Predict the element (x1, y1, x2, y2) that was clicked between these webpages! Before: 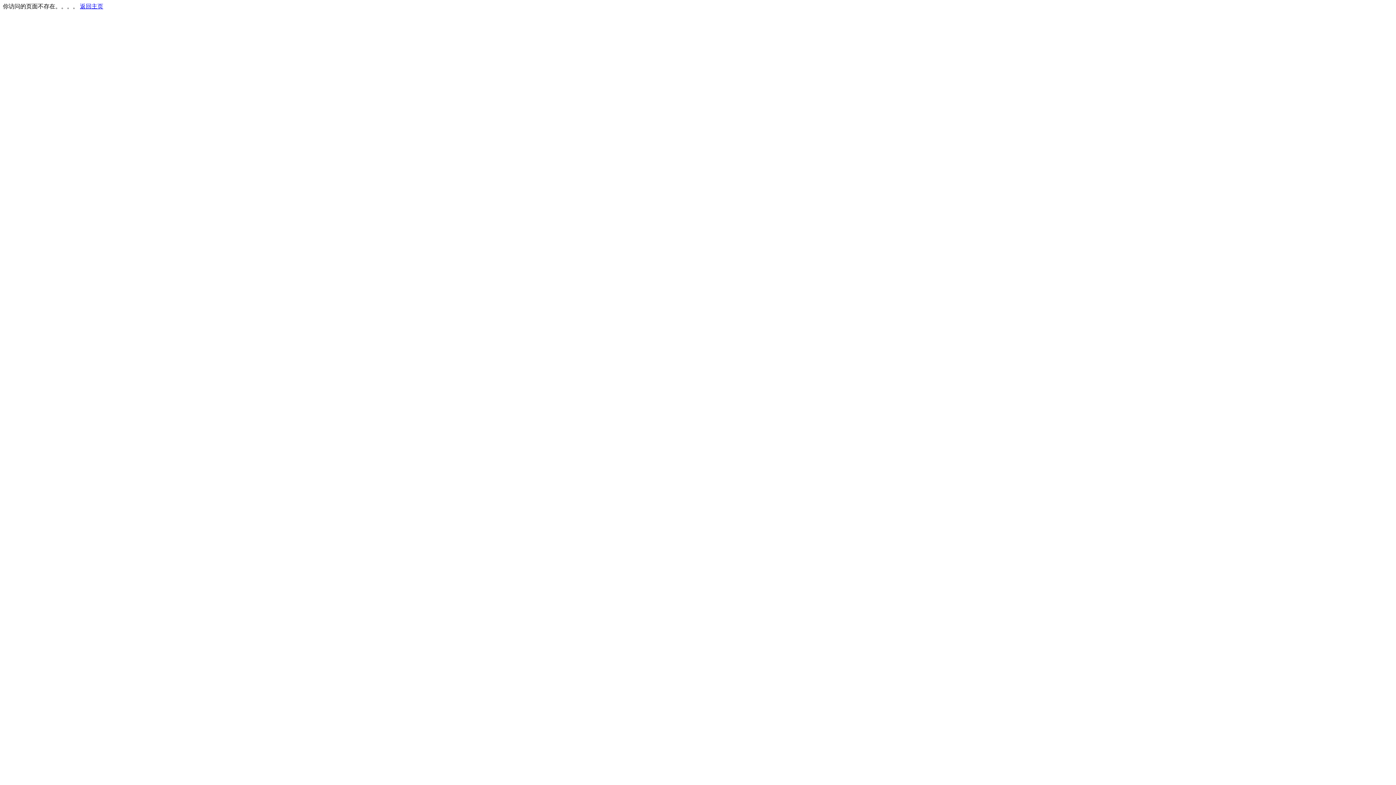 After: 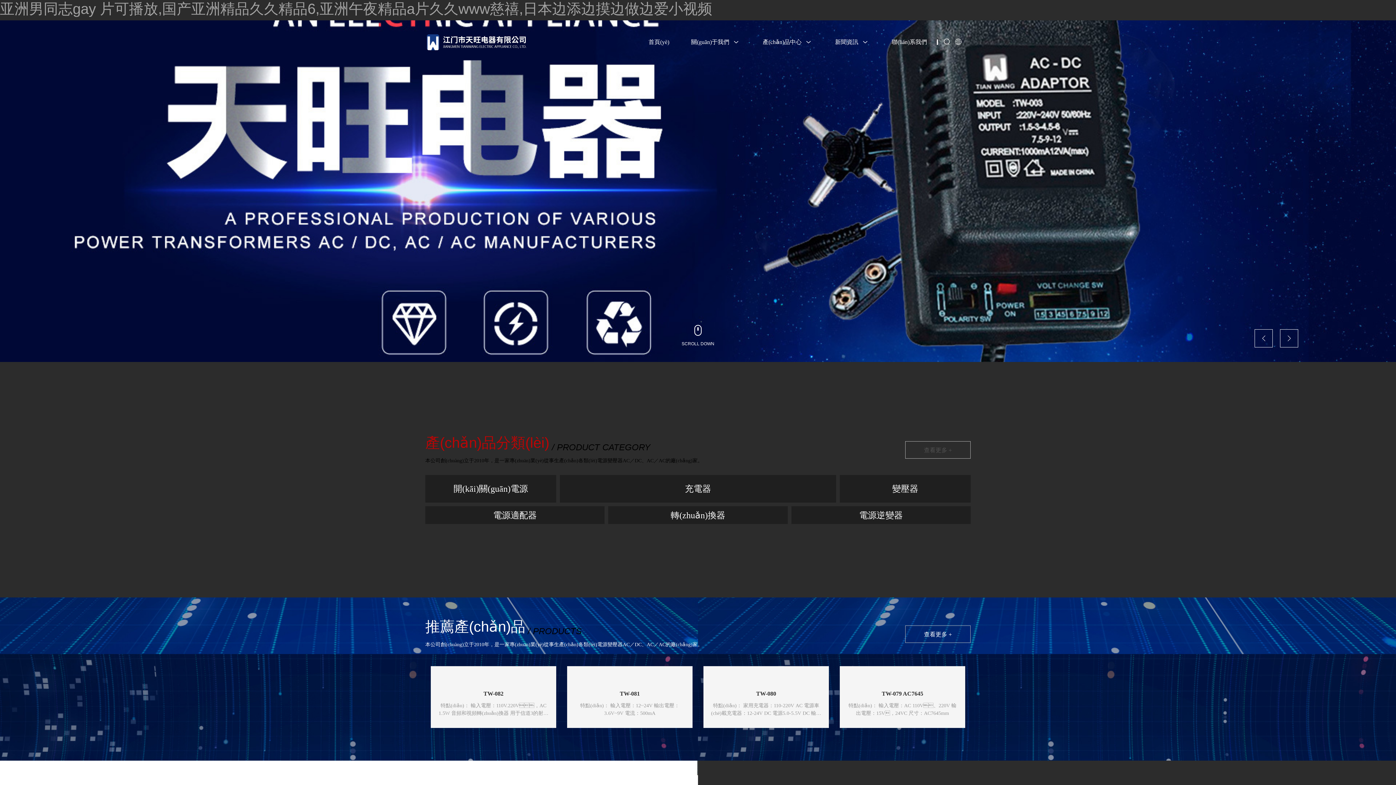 Action: label: 返回主页 bbox: (80, 3, 103, 9)